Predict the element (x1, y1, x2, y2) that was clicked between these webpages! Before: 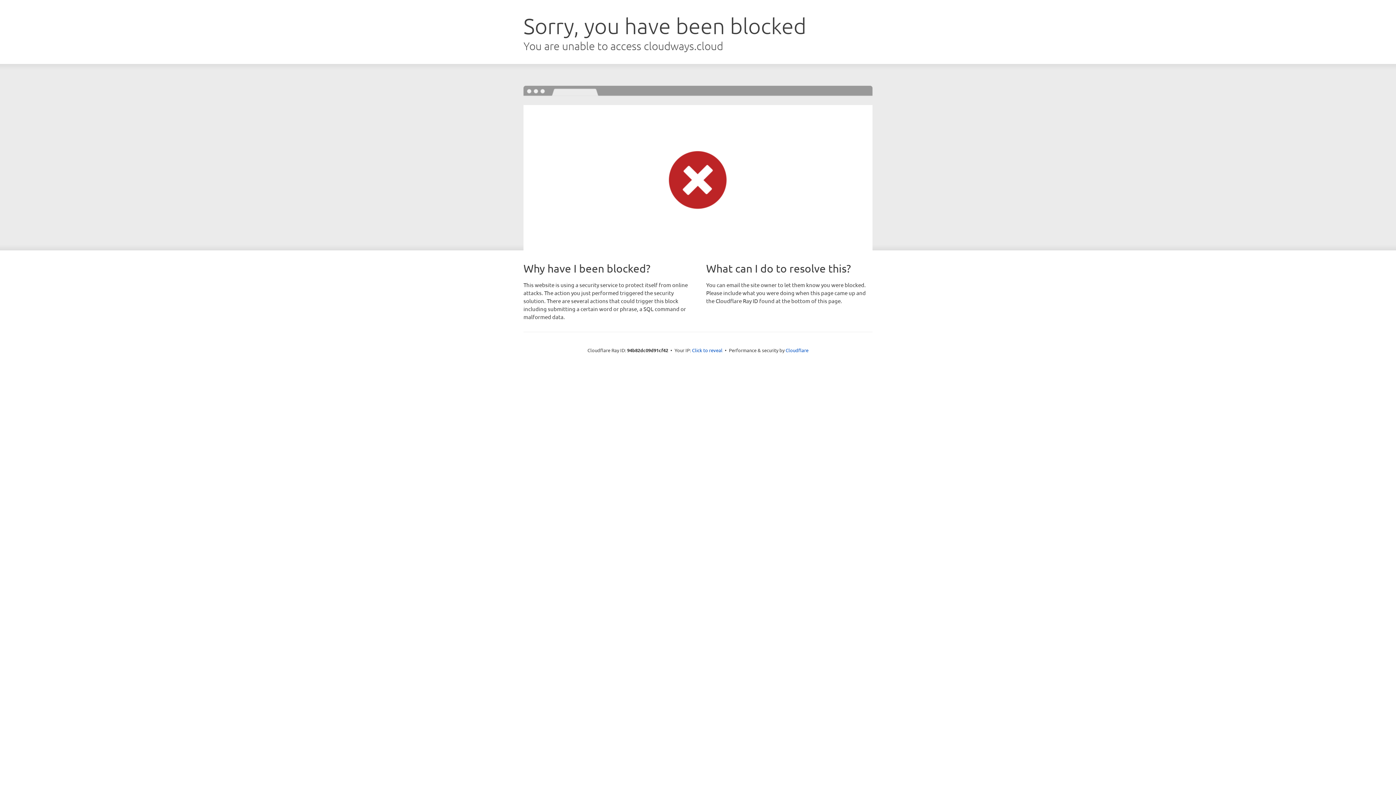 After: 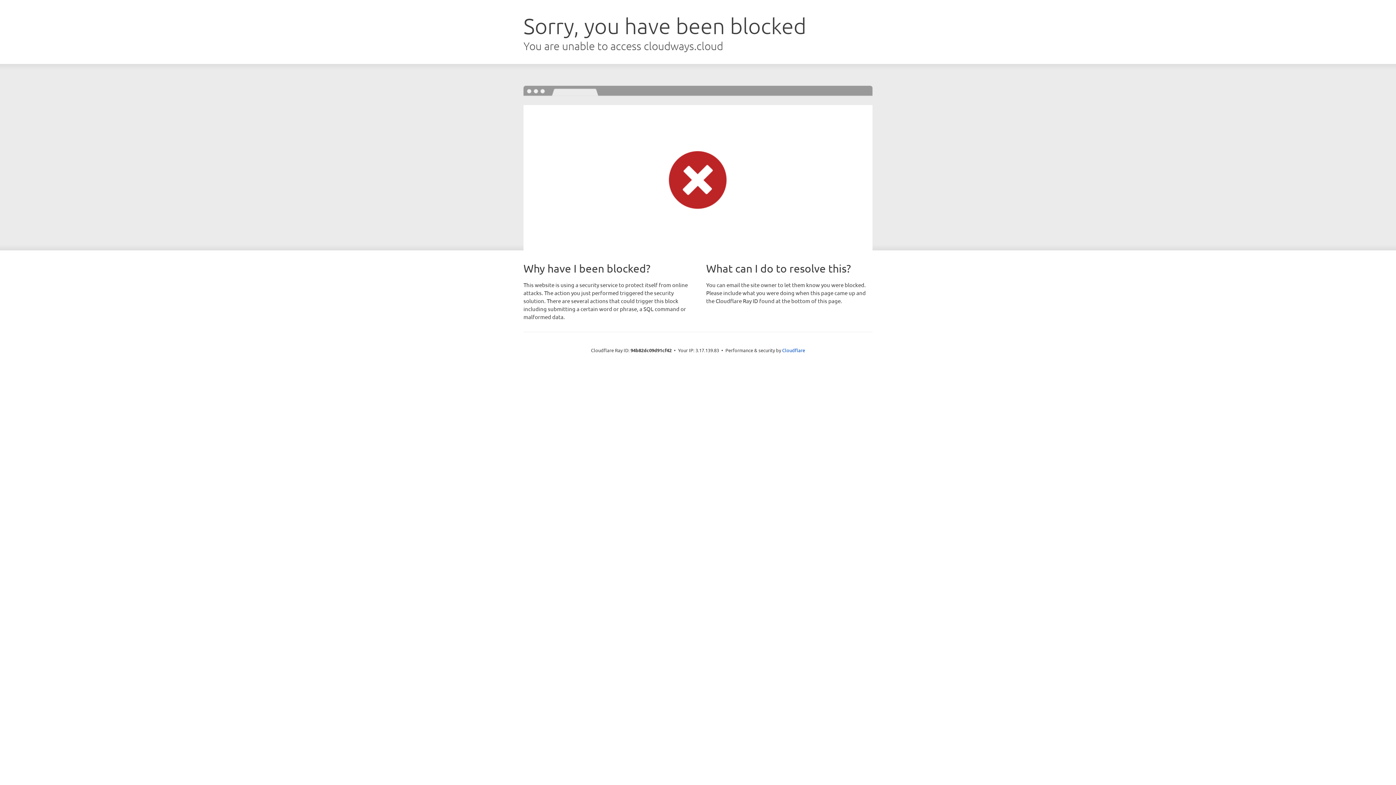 Action: label: Click to reveal bbox: (692, 346, 722, 353)